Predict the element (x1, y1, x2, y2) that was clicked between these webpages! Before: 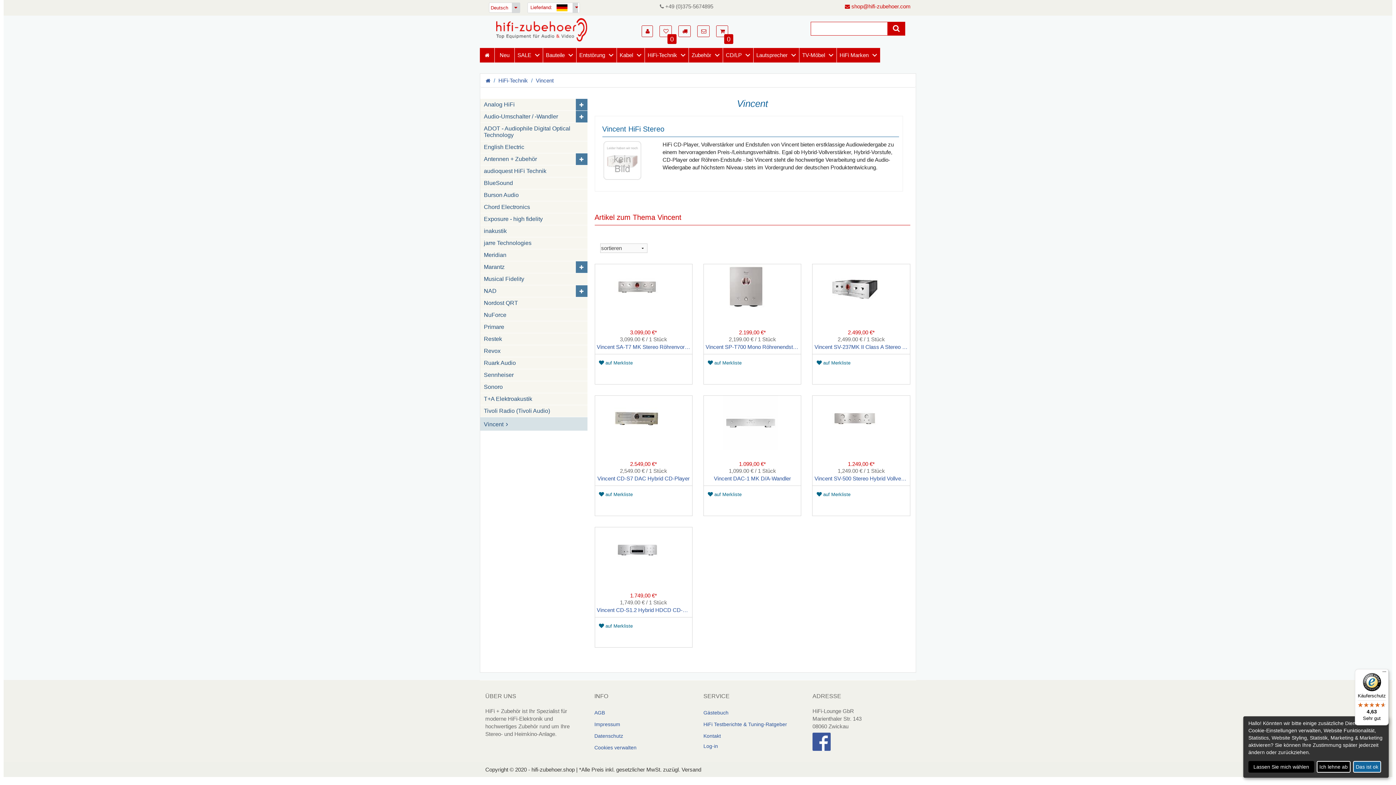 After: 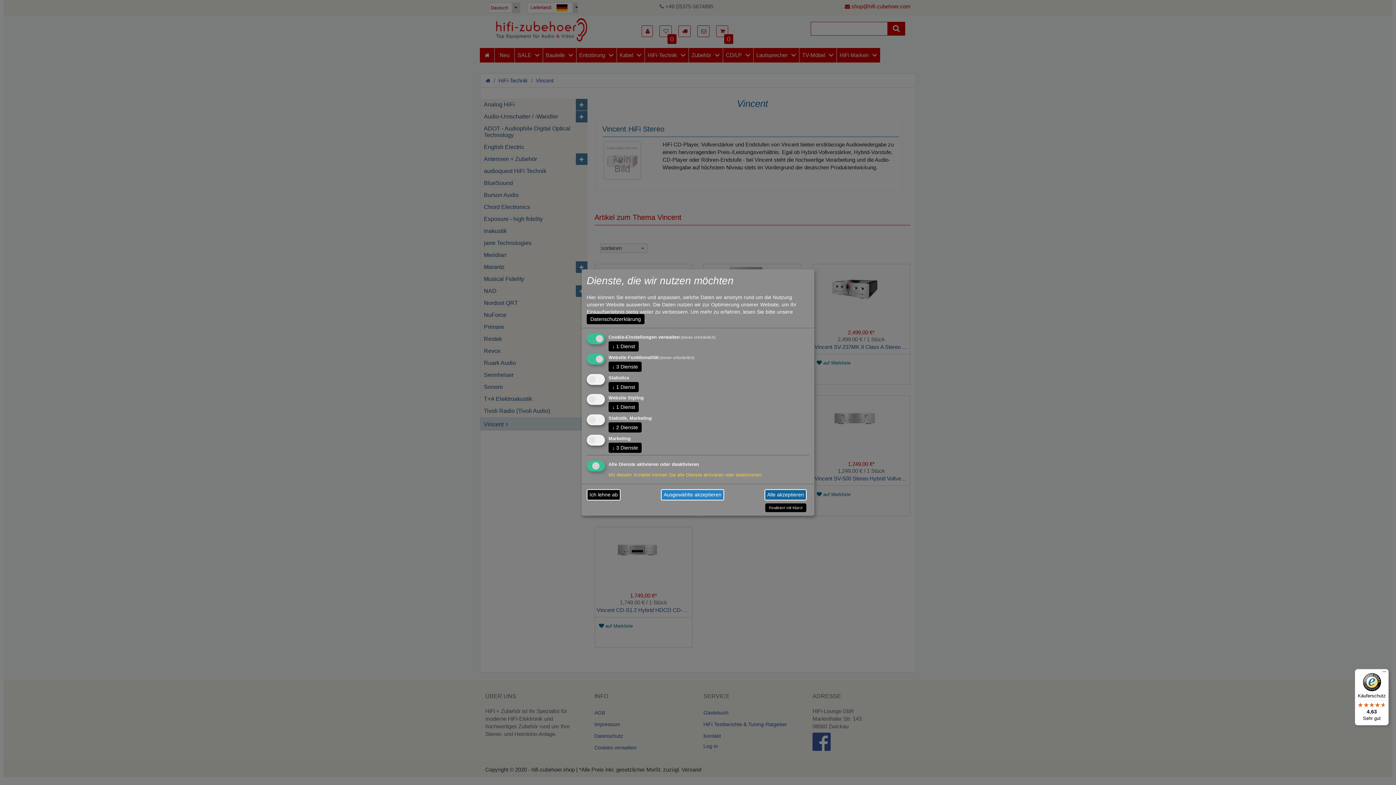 Action: bbox: (1248, 761, 1314, 773) label: Lassen Sie mich wählen